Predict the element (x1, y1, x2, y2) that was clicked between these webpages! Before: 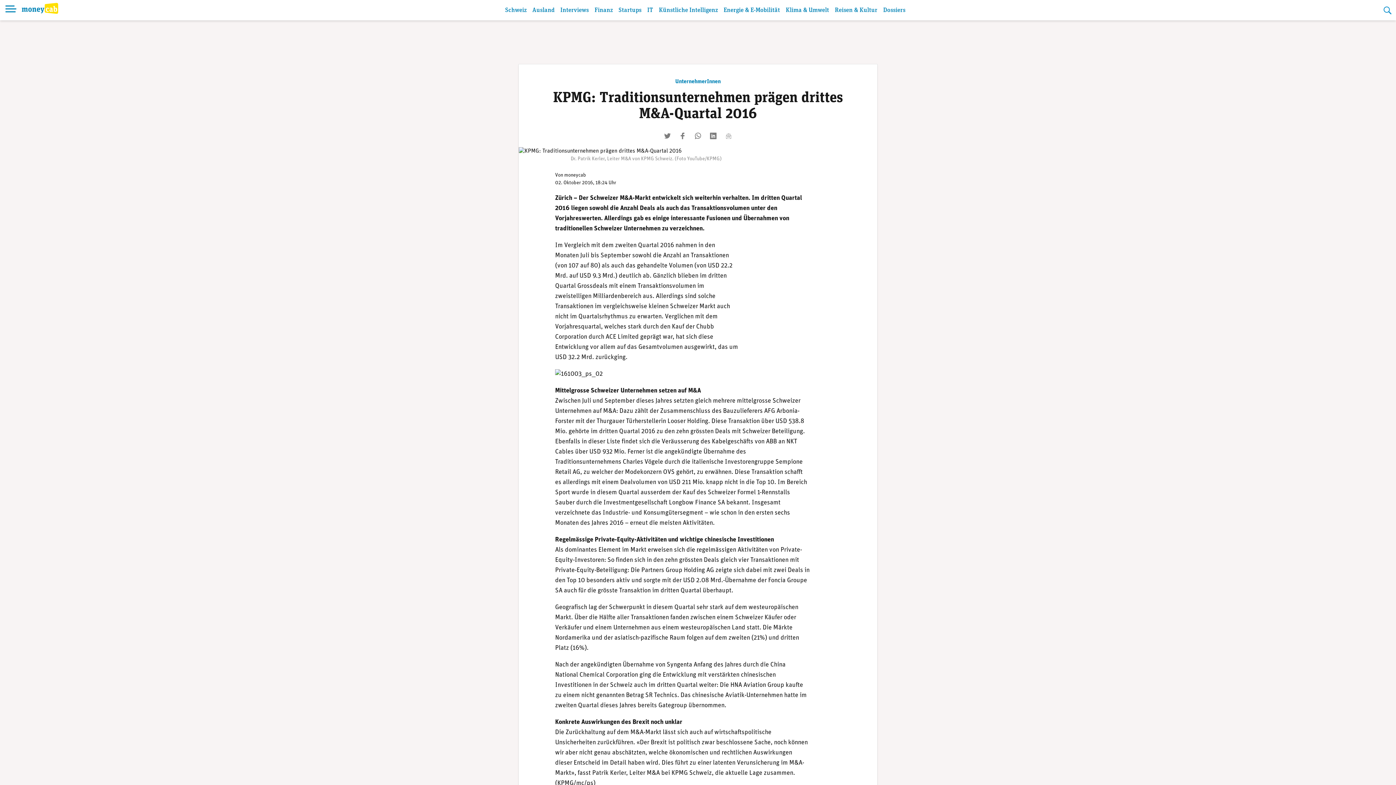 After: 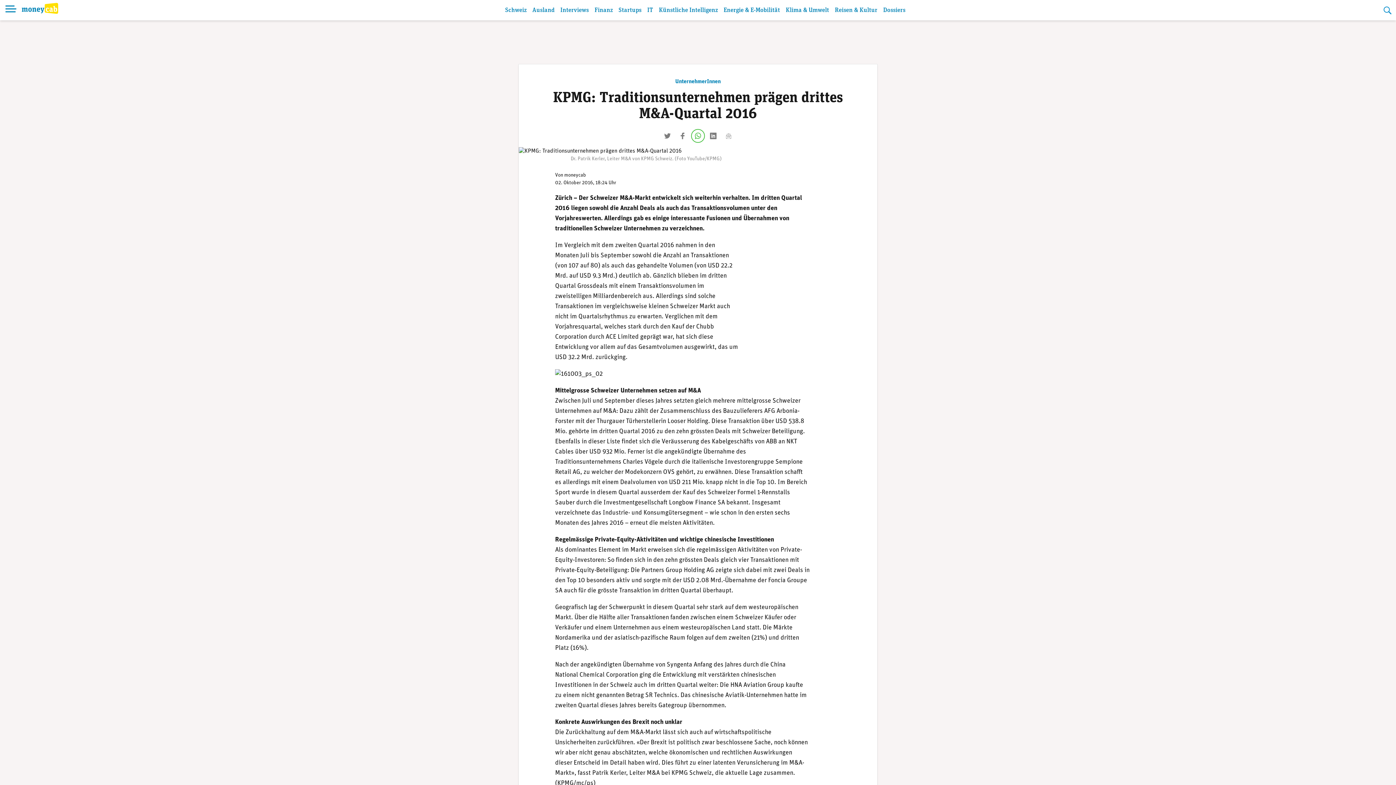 Action: label: teilen bbox: (692, 130, 703, 141)